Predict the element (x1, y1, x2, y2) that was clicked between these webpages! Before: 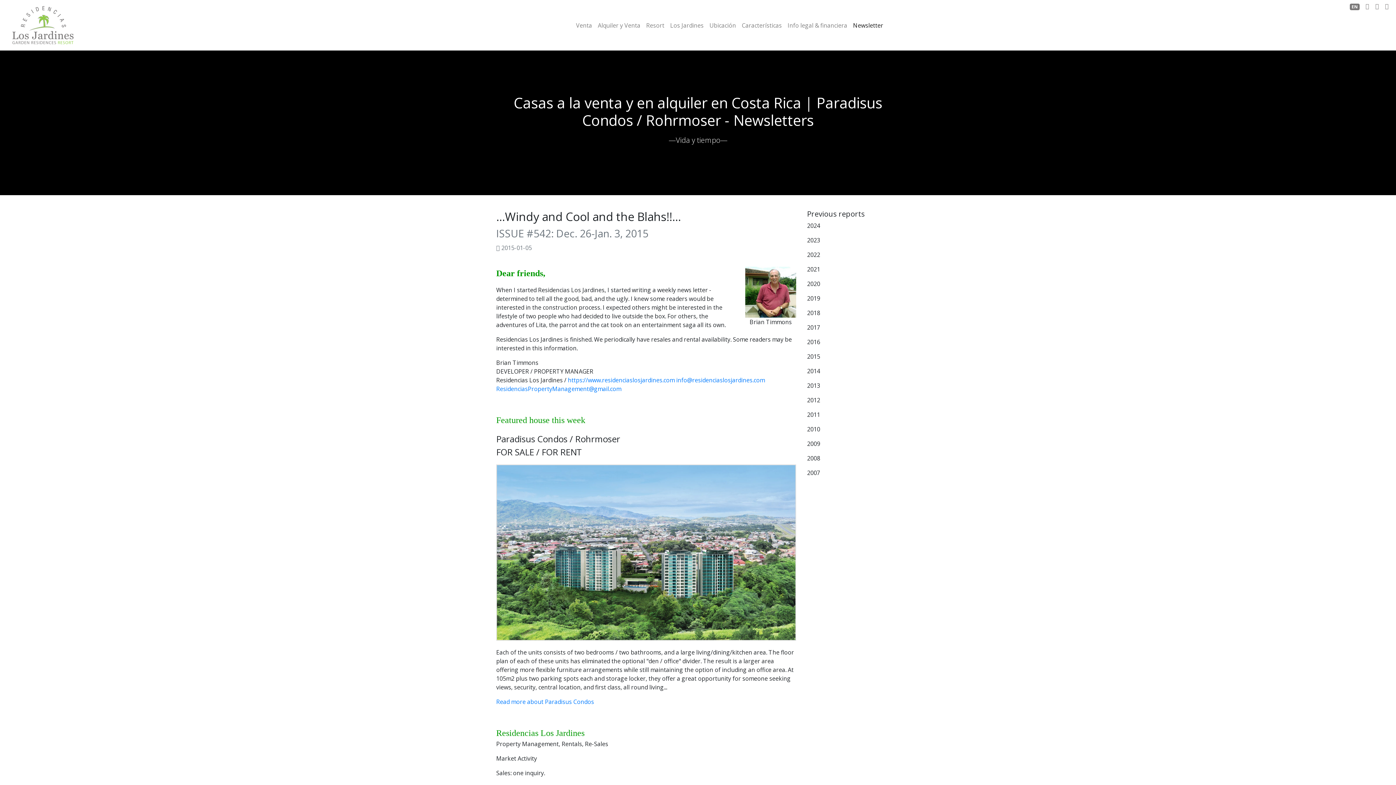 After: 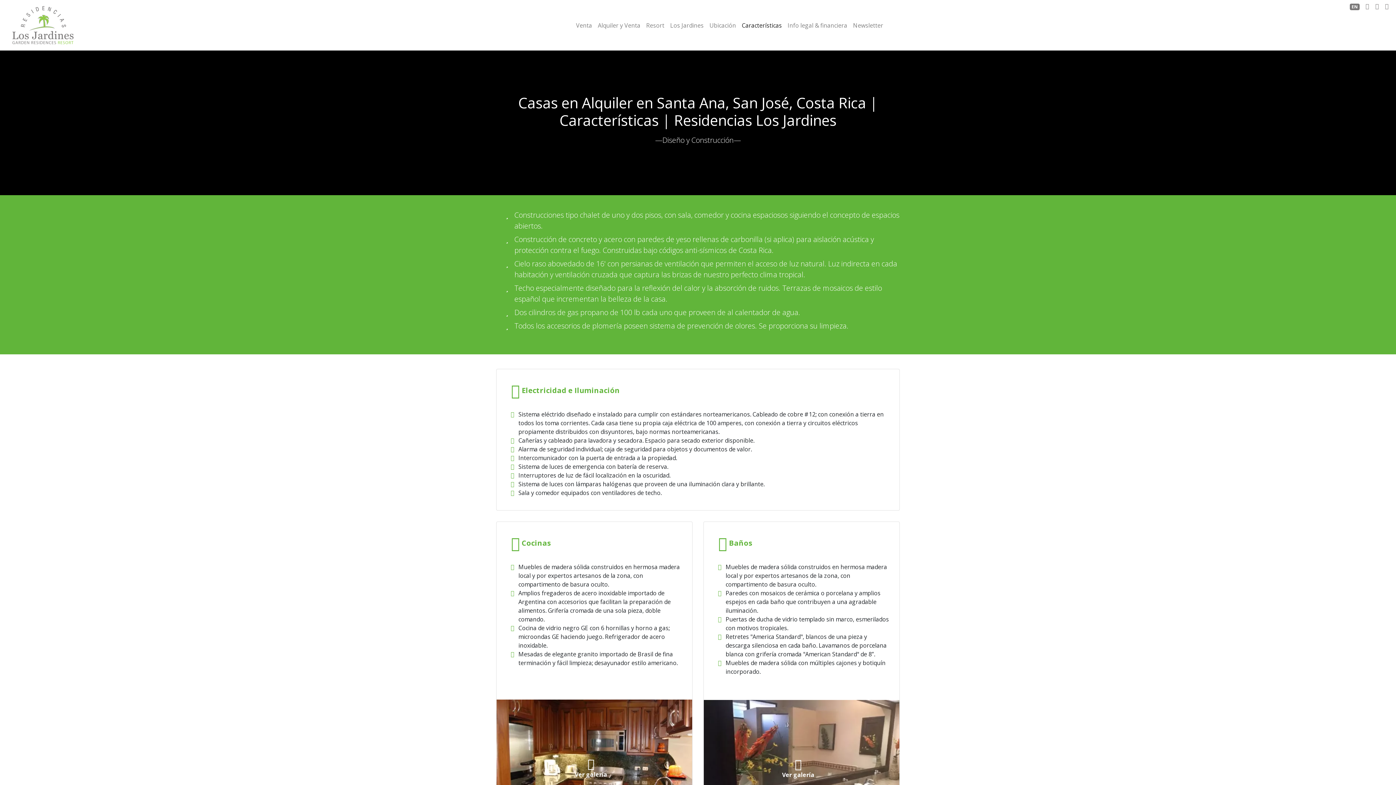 Action: bbox: (739, 18, 784, 32) label: Características